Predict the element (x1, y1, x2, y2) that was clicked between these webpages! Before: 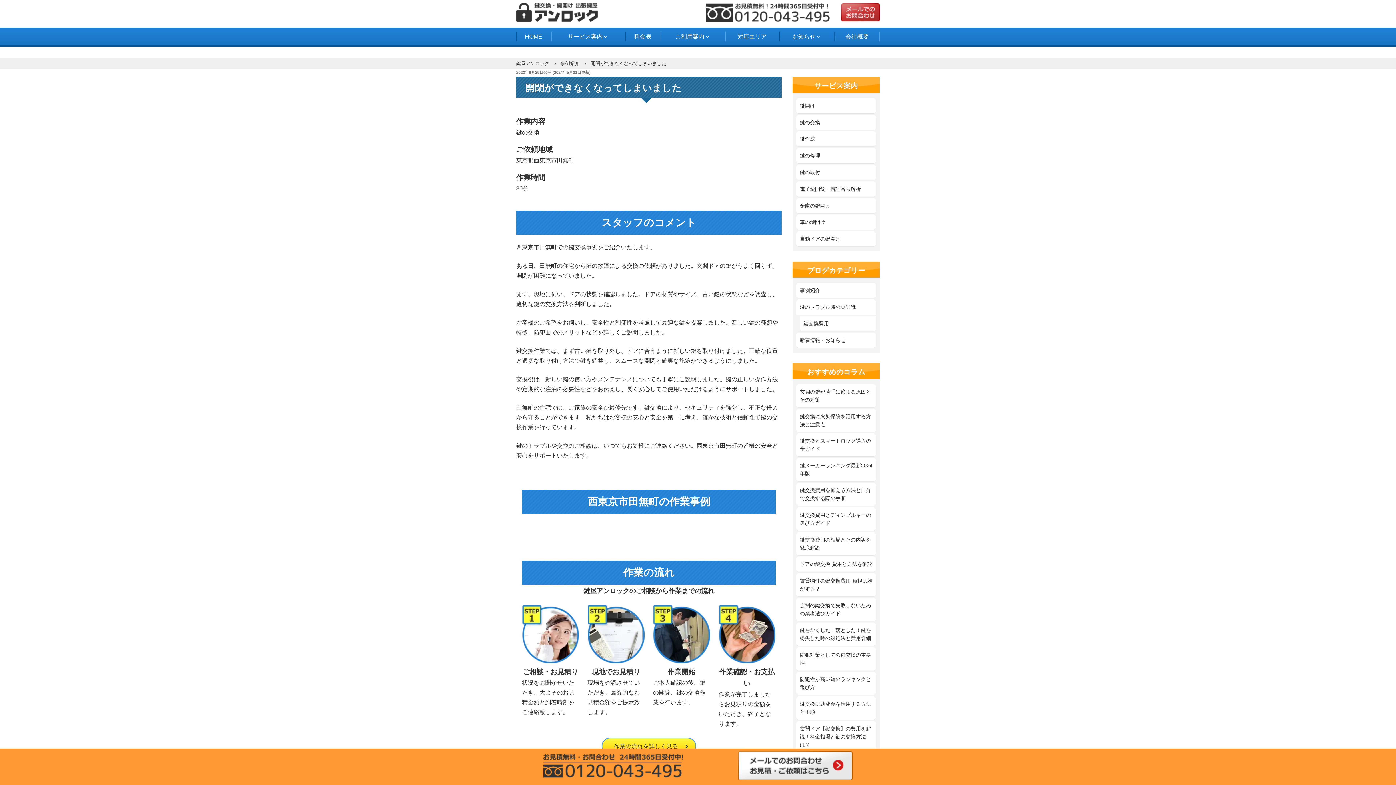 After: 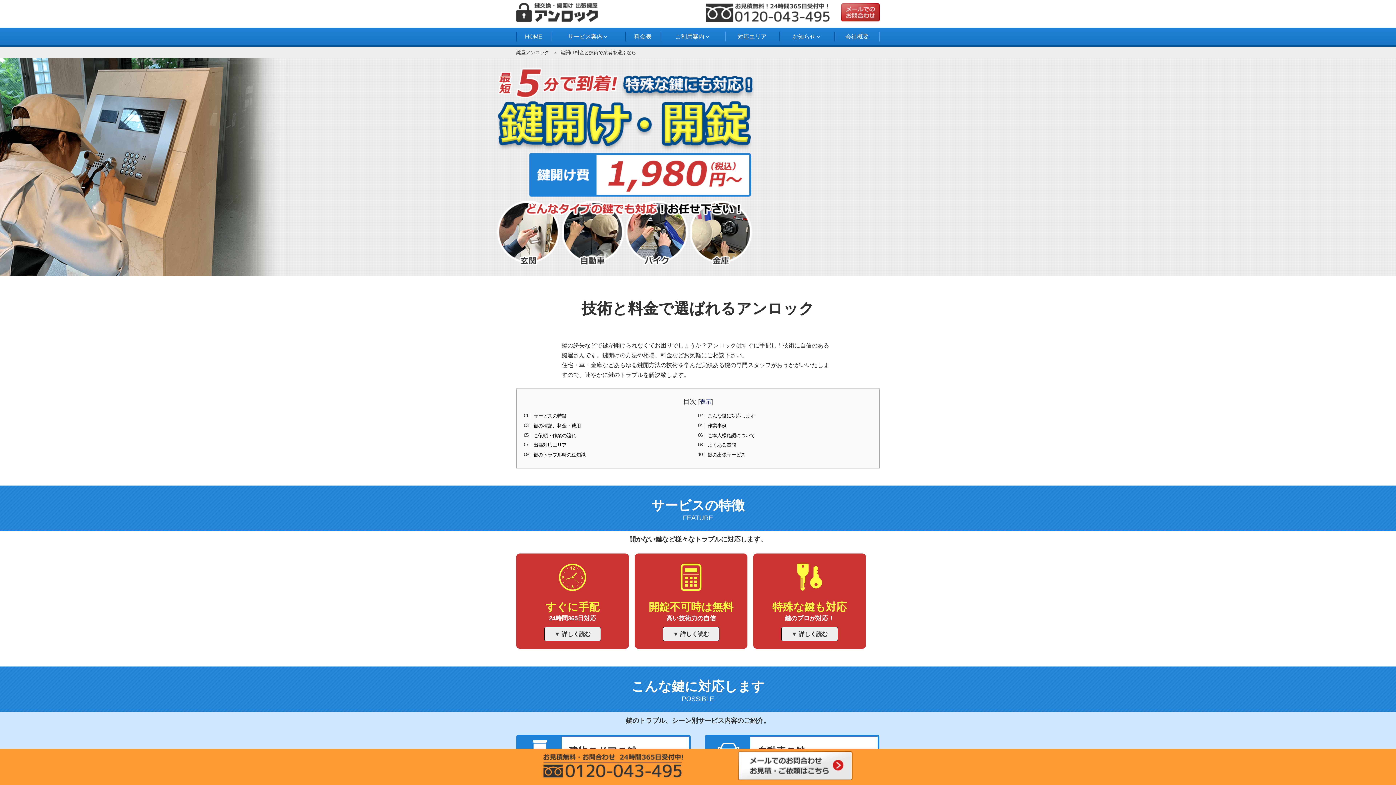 Action: bbox: (796, 98, 876, 113) label: 鍵開け